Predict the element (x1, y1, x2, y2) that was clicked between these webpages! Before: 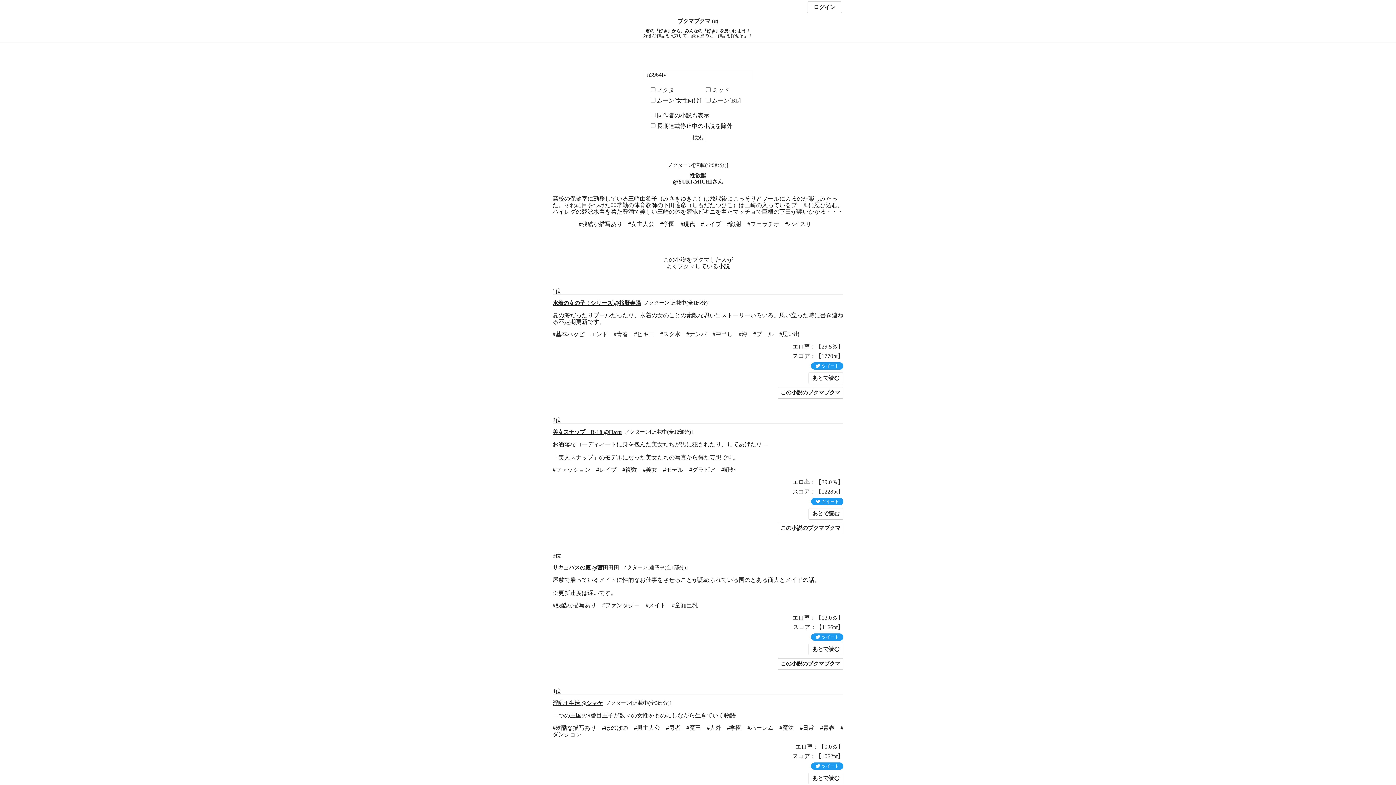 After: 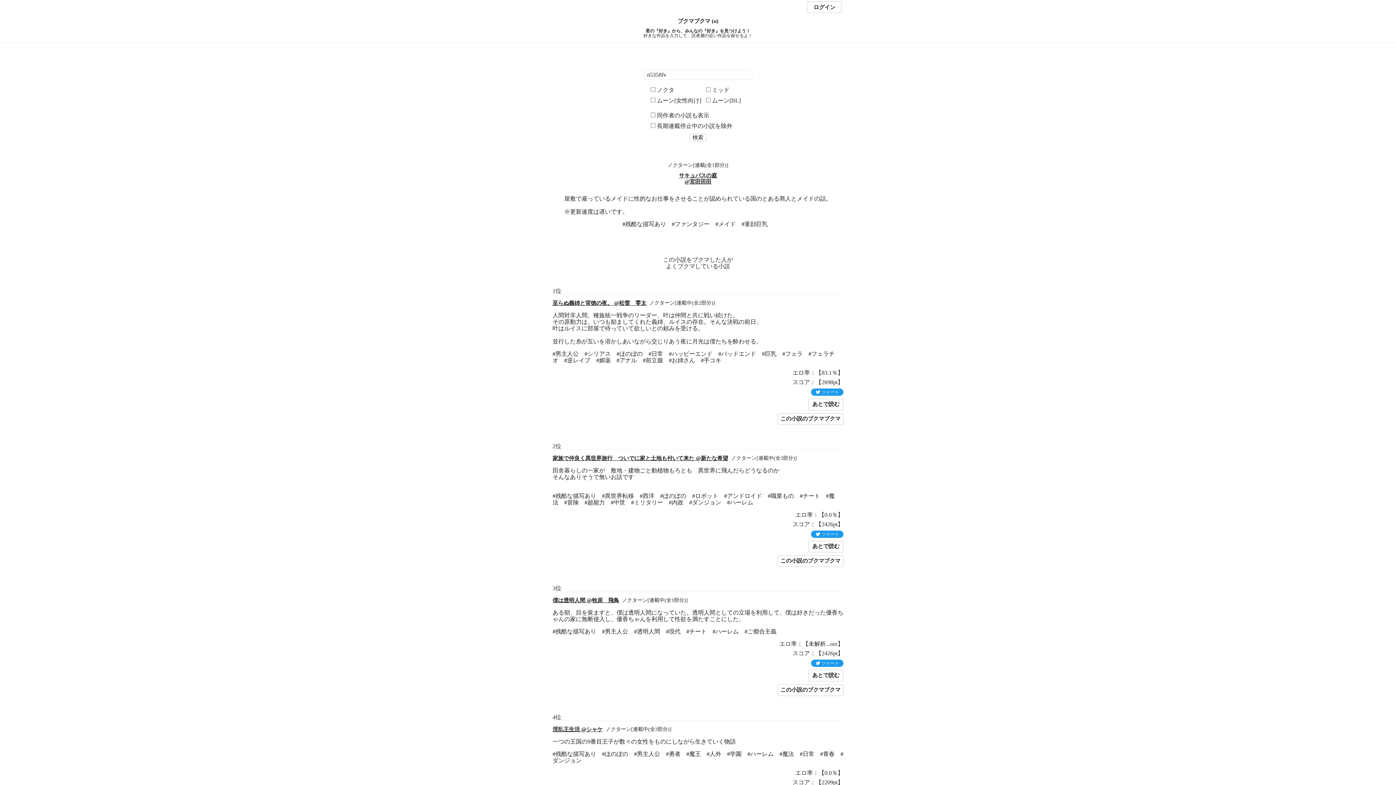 Action: bbox: (777, 658, 843, 670) label: この小説のブクマブクマ